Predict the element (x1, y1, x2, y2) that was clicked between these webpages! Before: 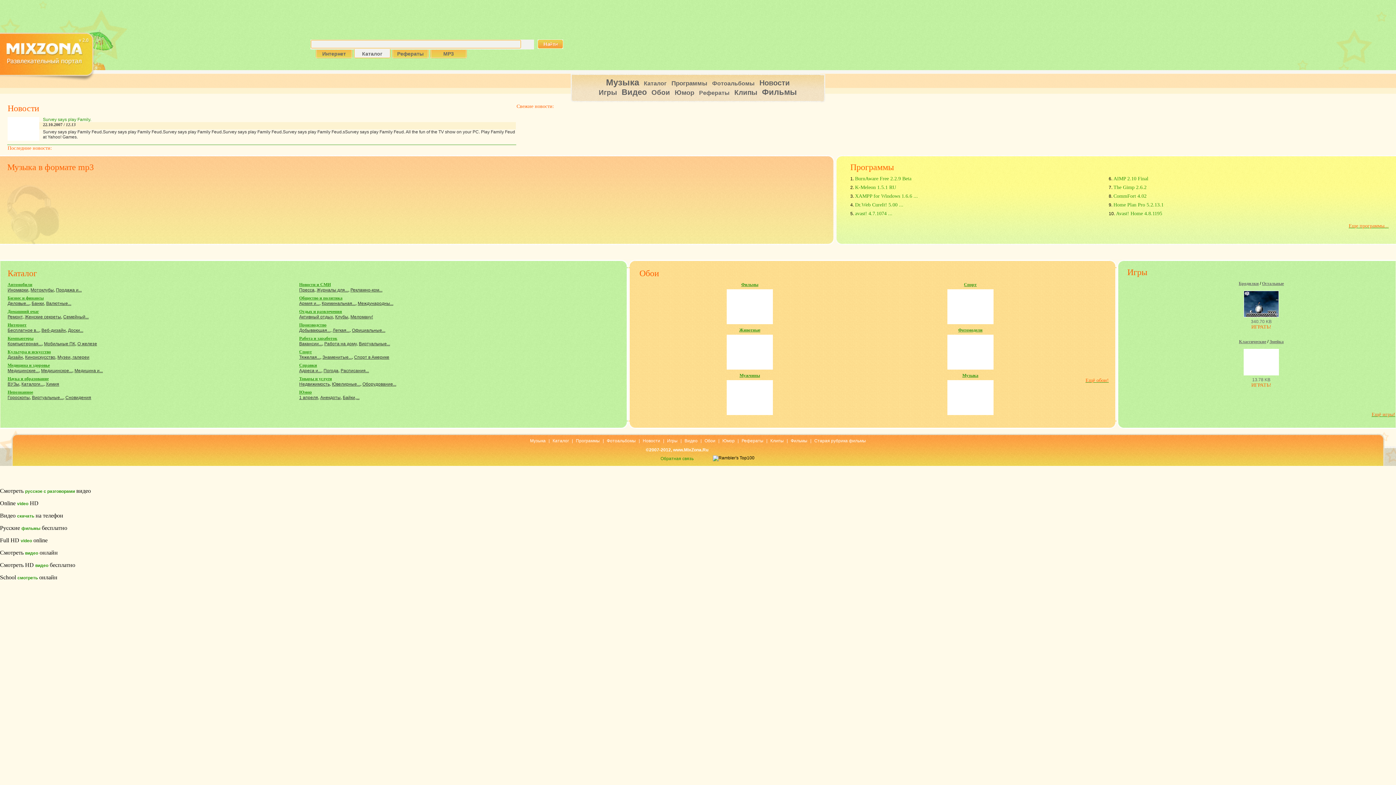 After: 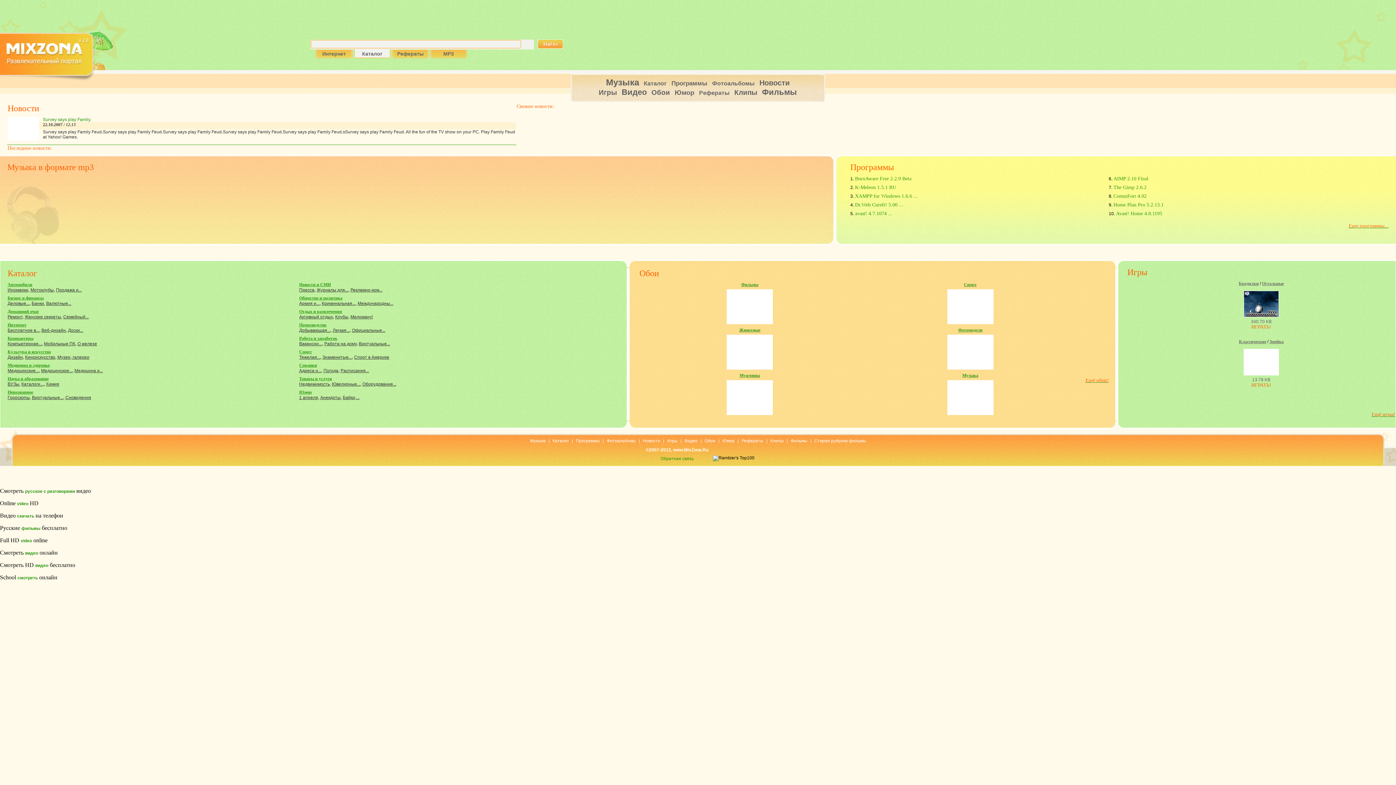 Action: bbox: (42, 117, 91, 122) label: Survey says play Family.